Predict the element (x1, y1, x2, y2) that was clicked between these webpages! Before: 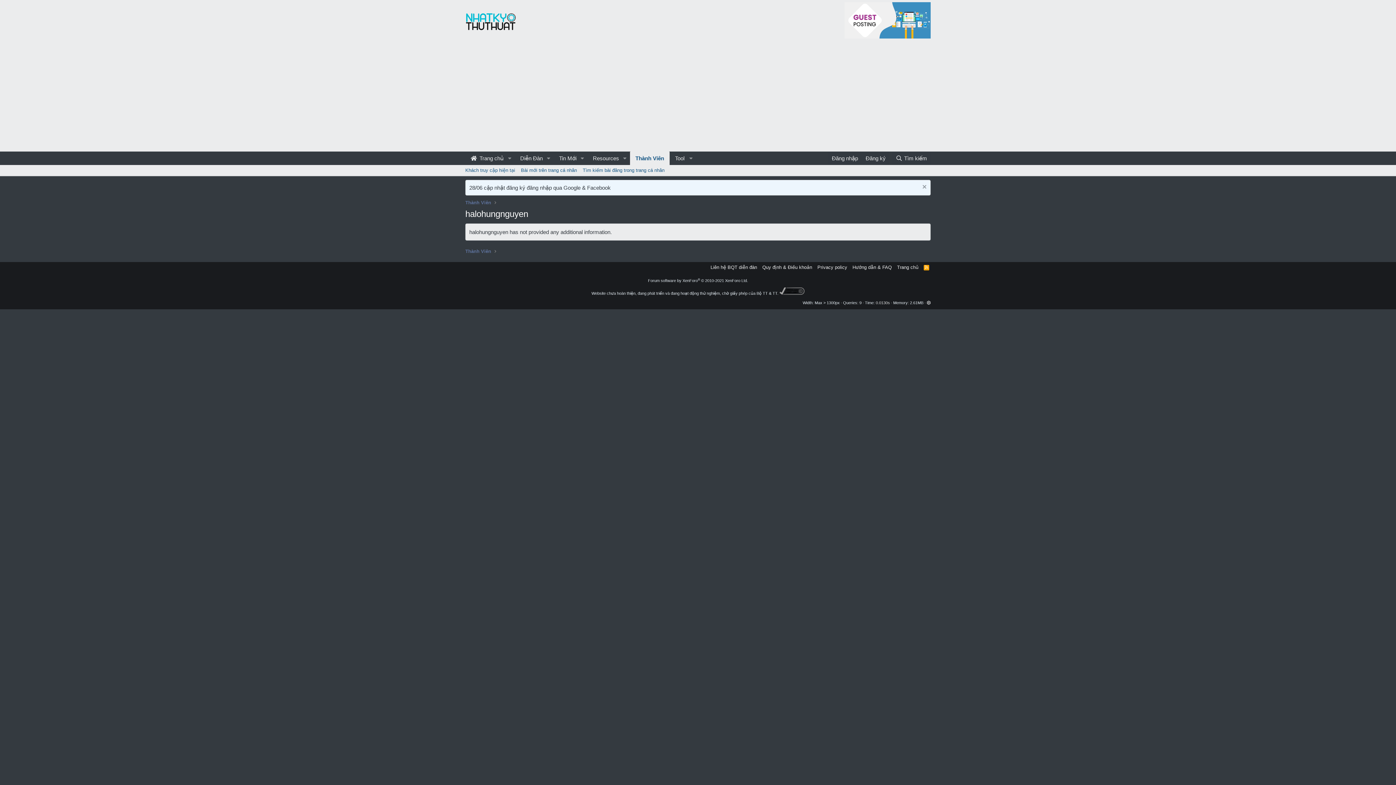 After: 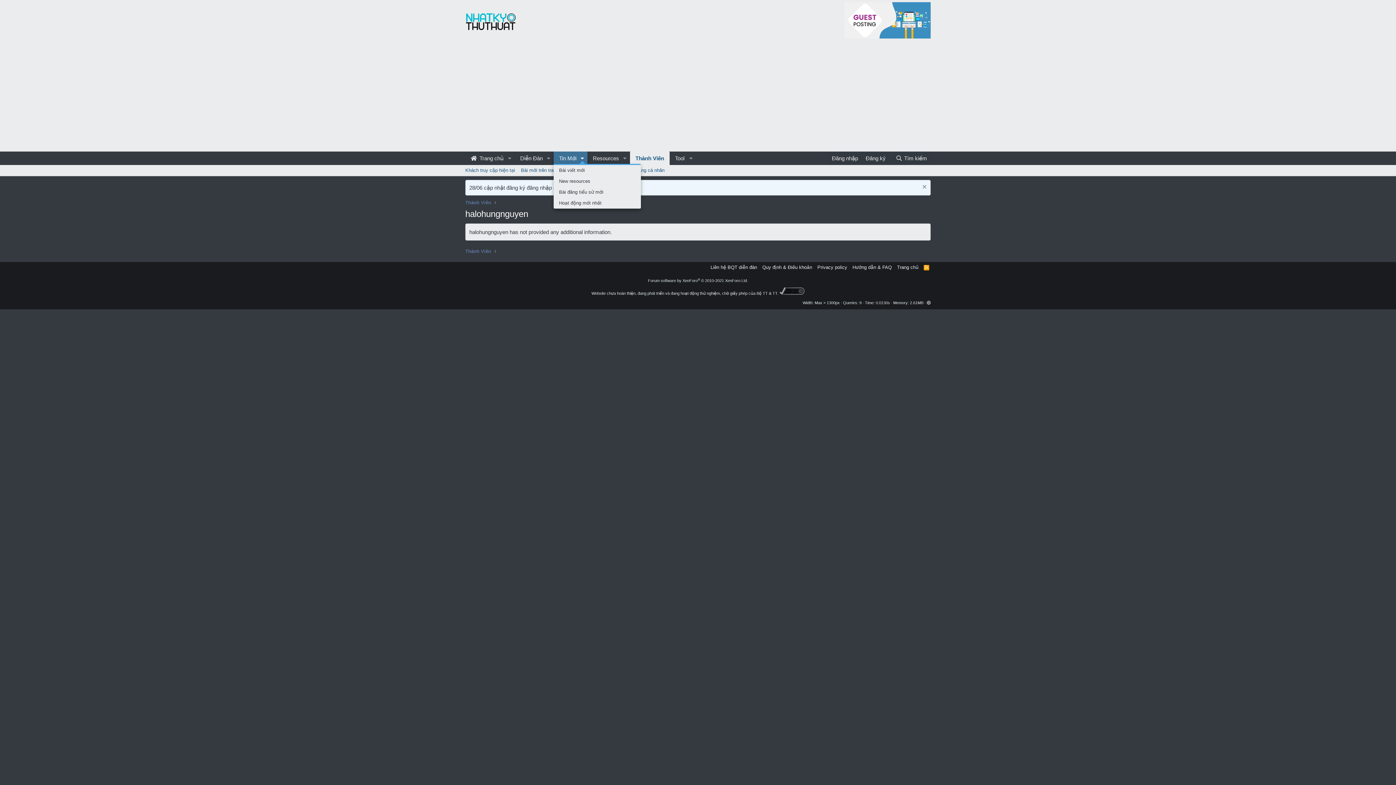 Action: label: Toggle expanded bbox: (577, 151, 587, 165)